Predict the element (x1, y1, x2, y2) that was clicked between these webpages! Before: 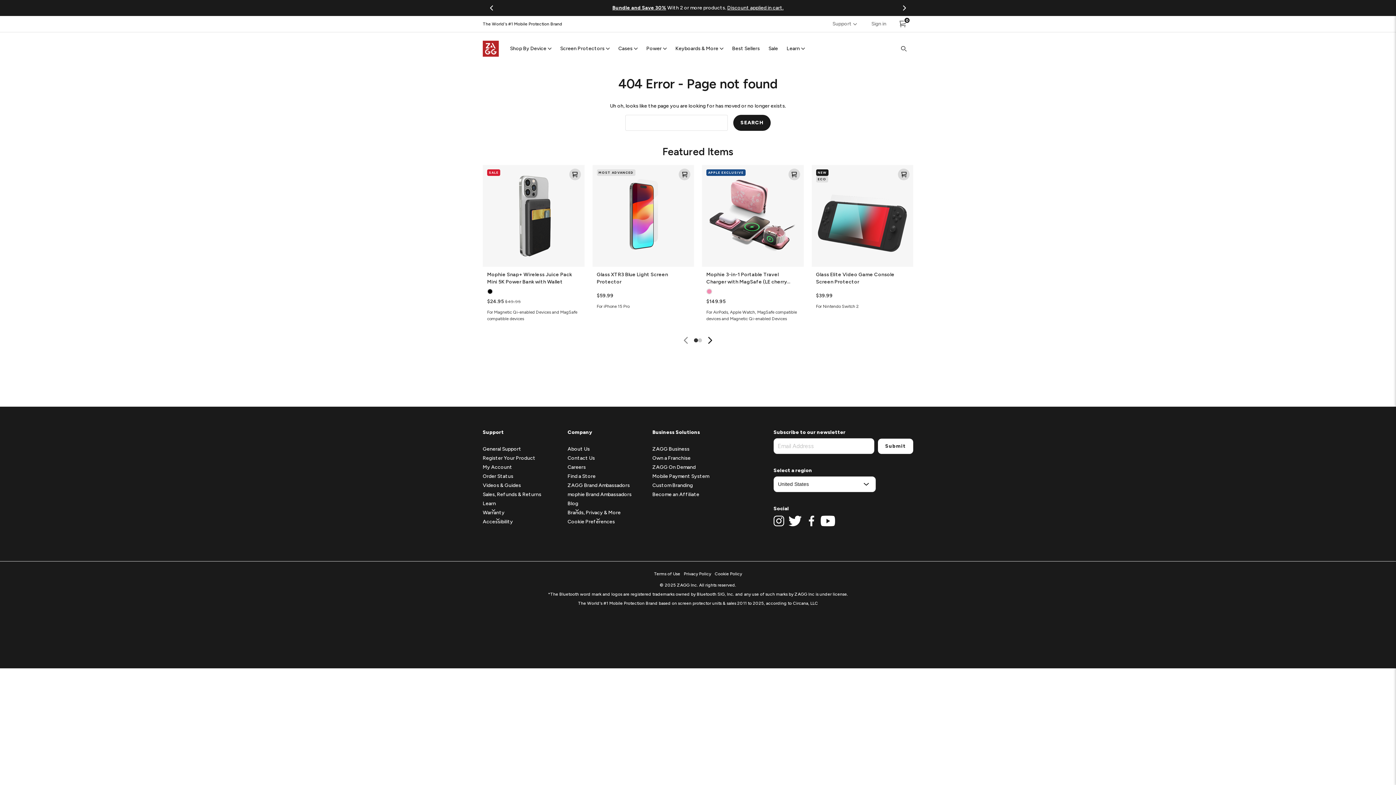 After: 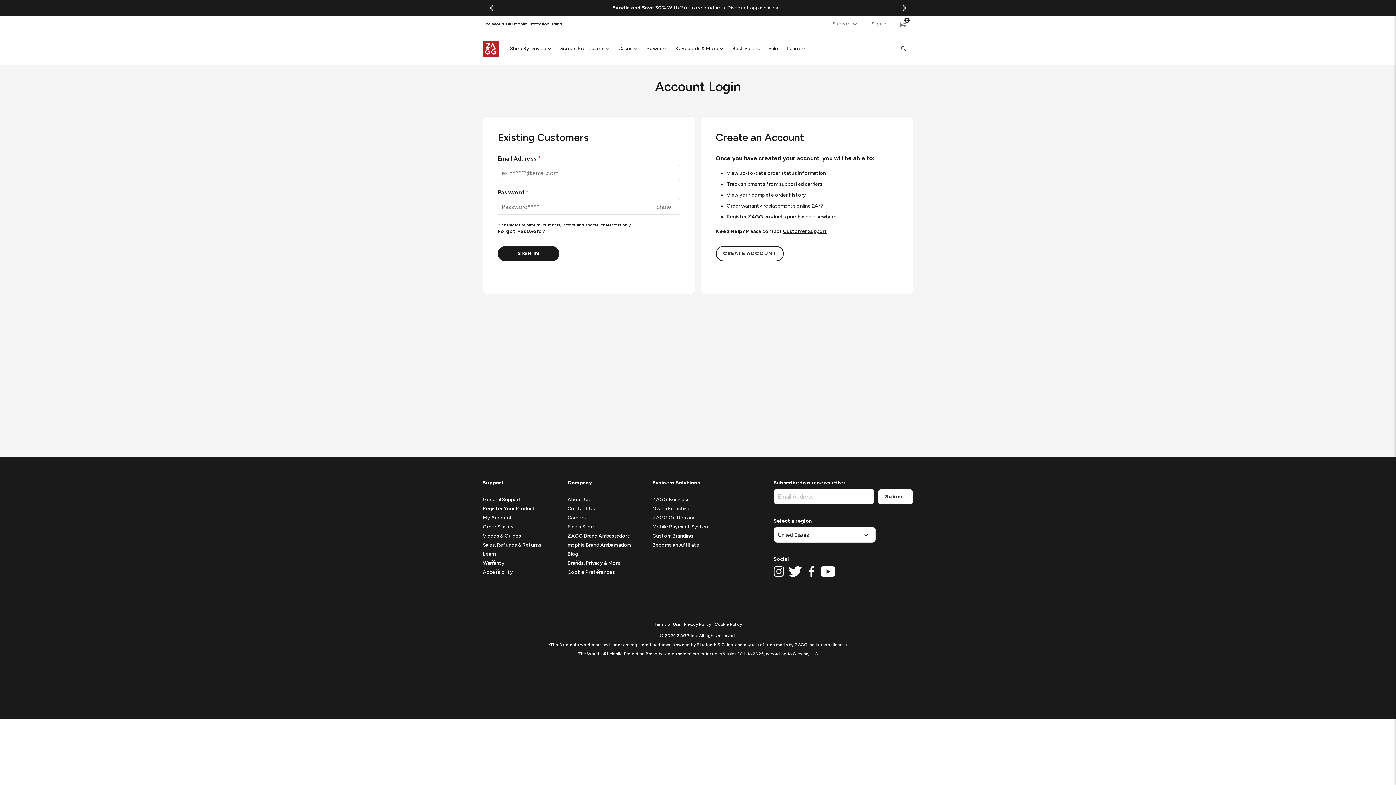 Action: bbox: (865, 16, 893, 32) label: Sign in